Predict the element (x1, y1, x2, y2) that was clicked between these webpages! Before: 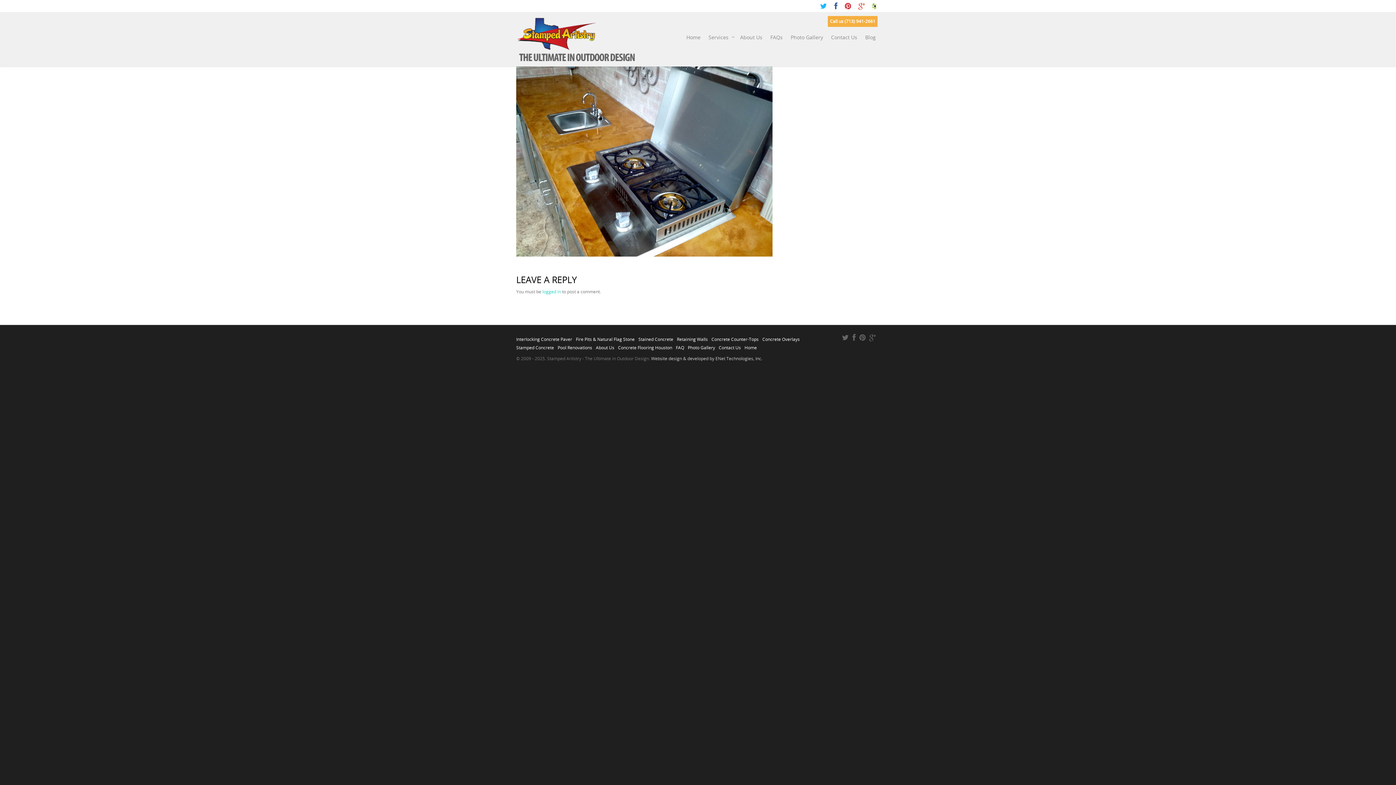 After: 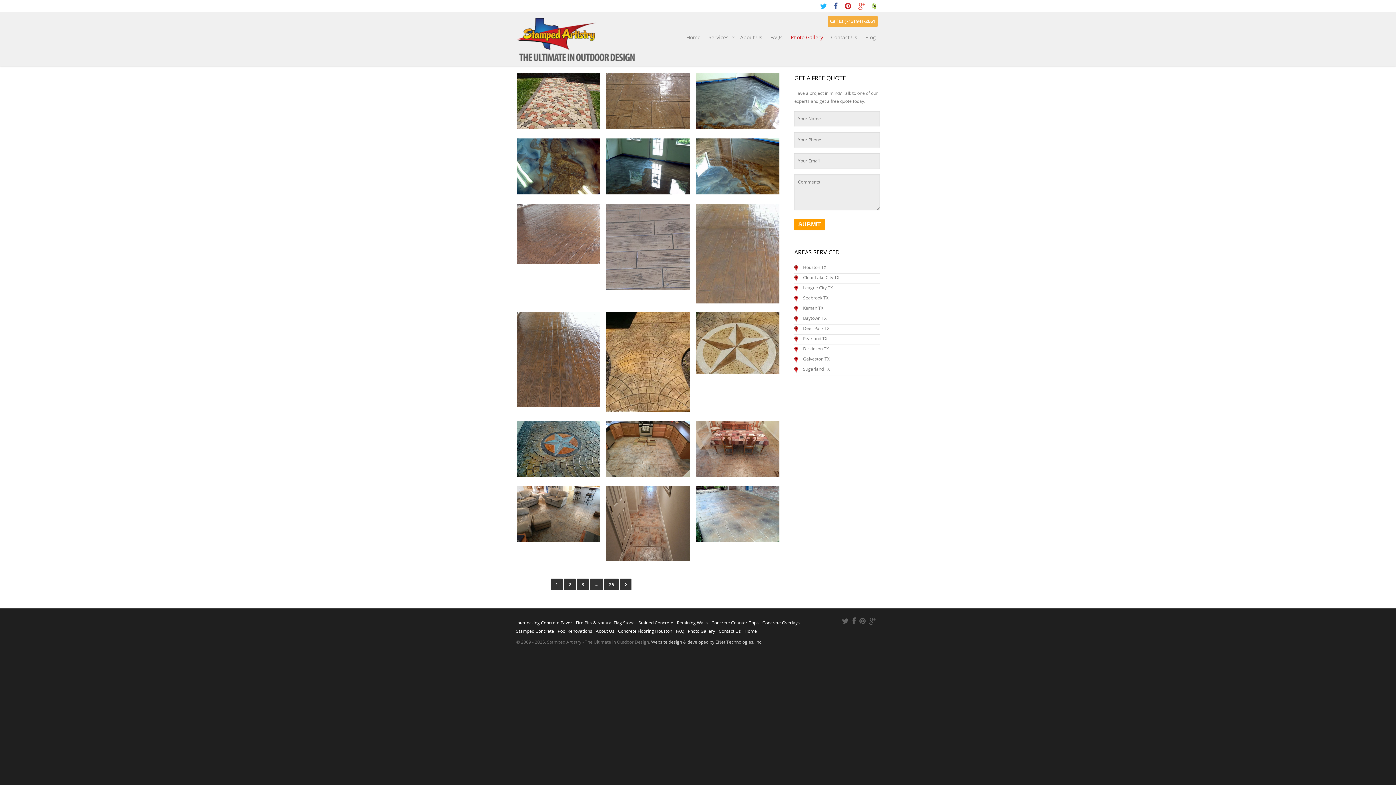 Action: bbox: (787, 30, 826, 44) label: Photo Gallery